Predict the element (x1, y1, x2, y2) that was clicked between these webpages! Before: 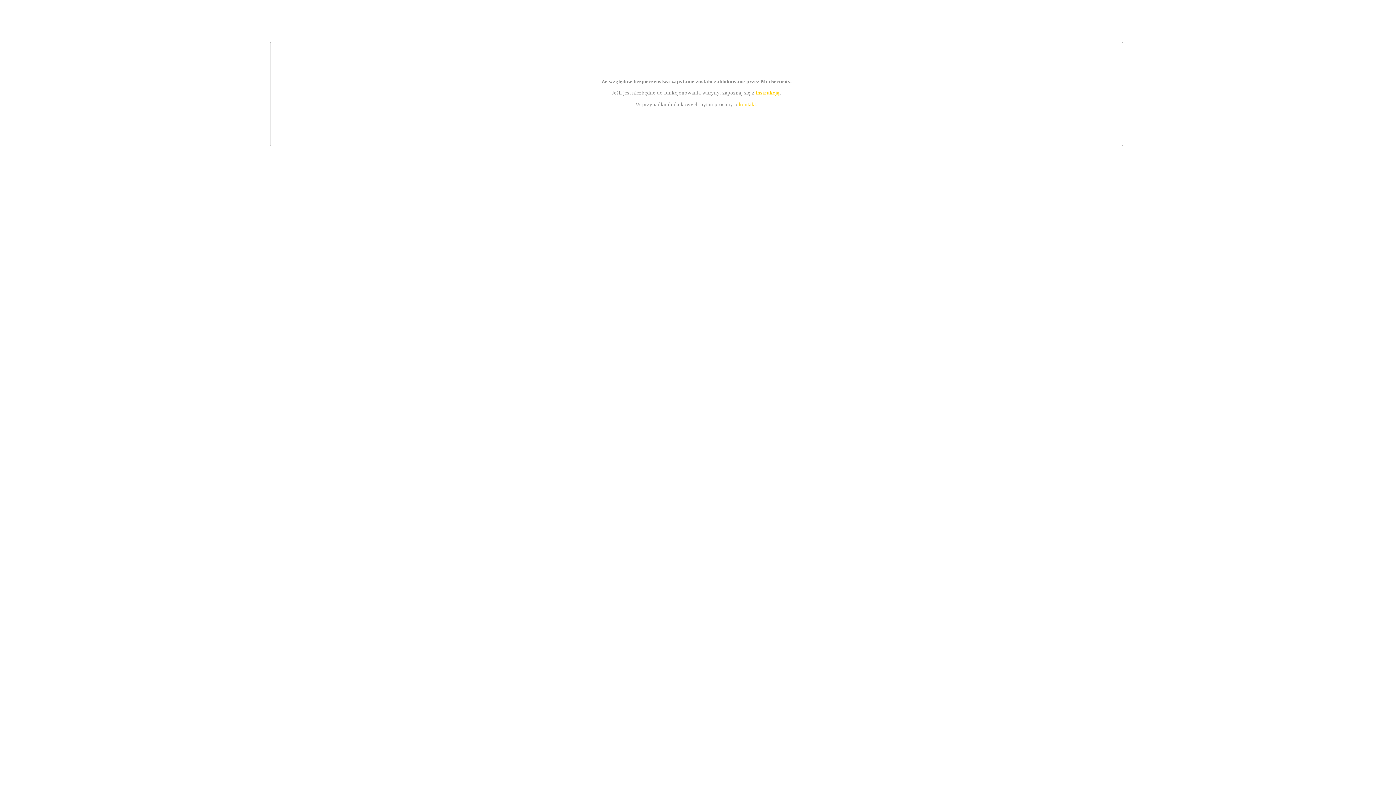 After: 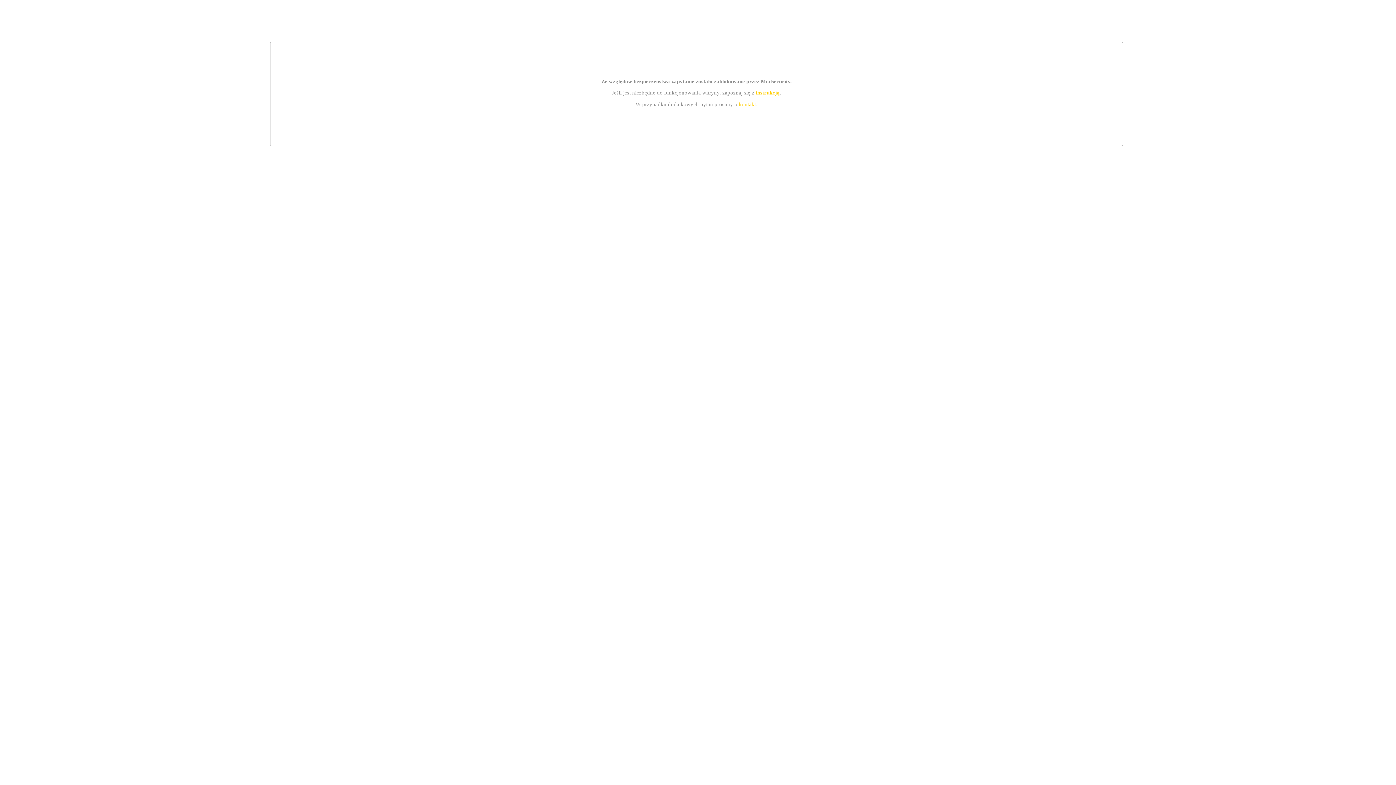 Action: label: kontakt bbox: (739, 101, 756, 107)